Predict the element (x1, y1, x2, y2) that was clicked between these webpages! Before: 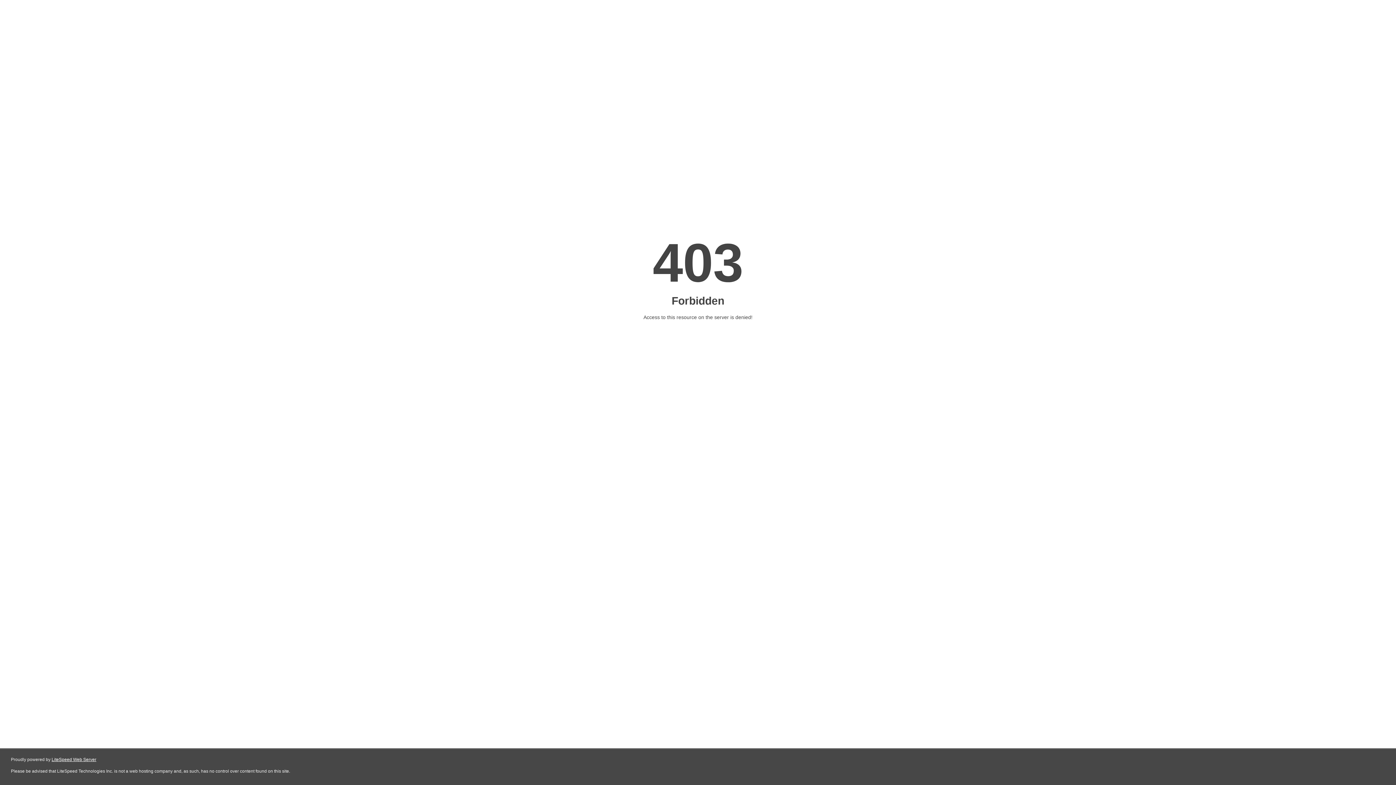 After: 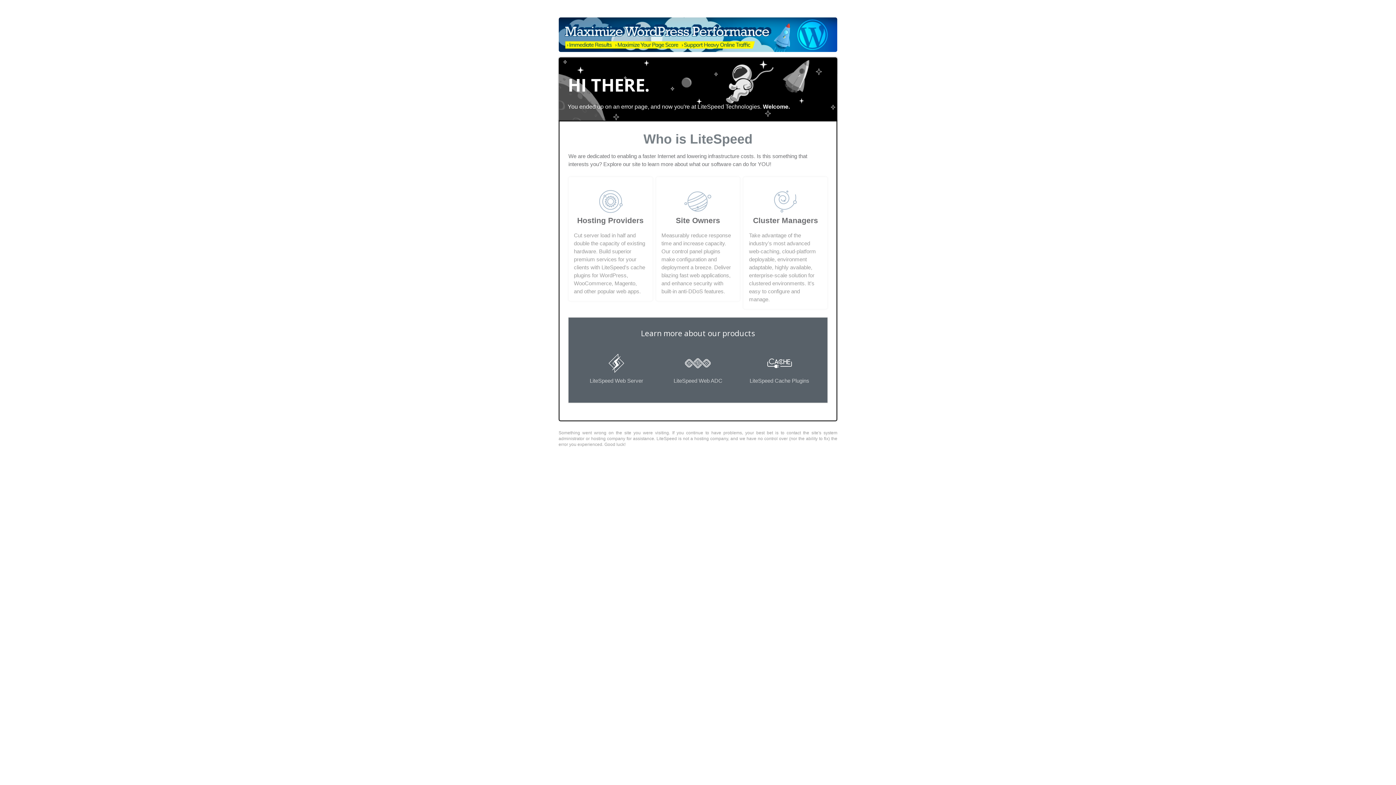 Action: bbox: (51, 757, 96, 762) label: LiteSpeed Web Server